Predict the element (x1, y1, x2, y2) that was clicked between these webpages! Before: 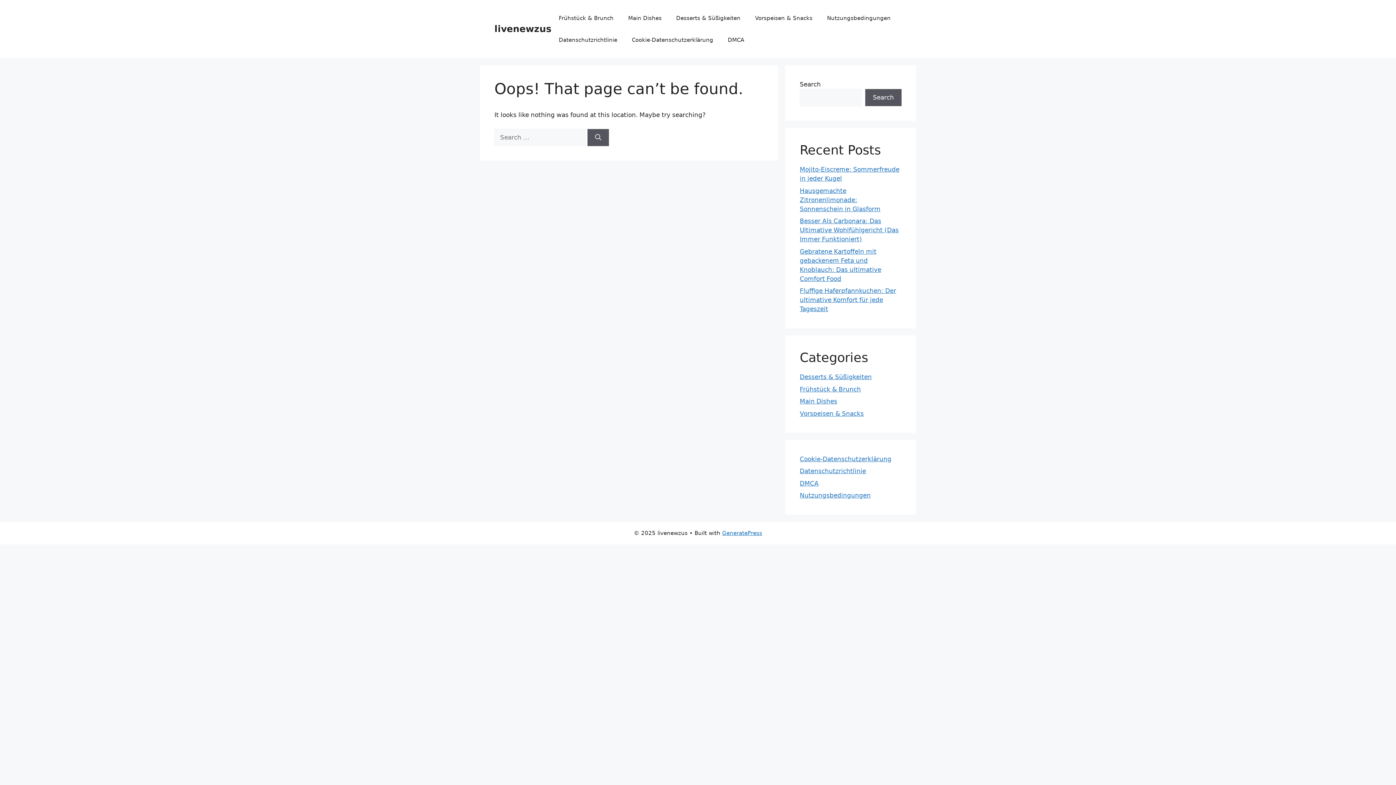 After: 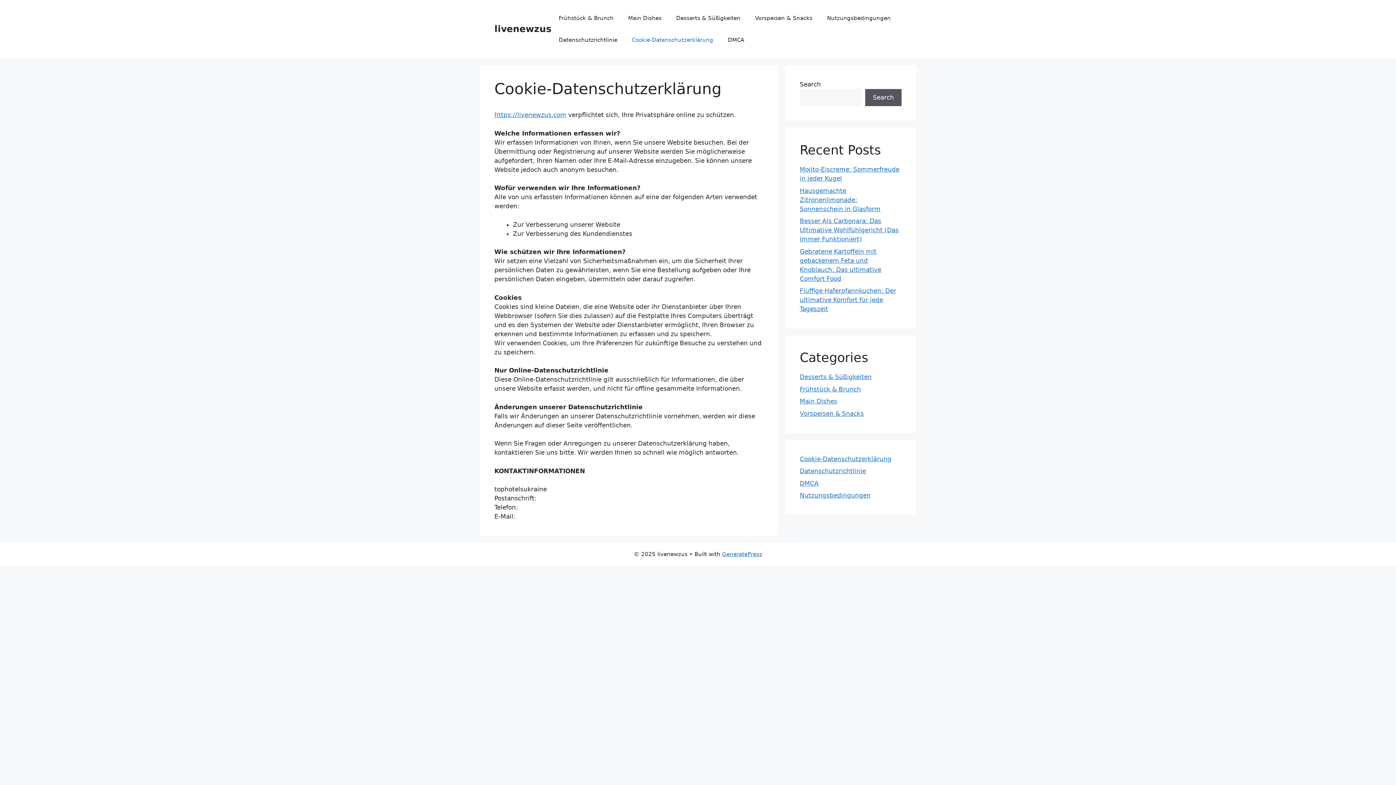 Action: label: Cookie-Datenschutzerklärung bbox: (624, 29, 720, 50)